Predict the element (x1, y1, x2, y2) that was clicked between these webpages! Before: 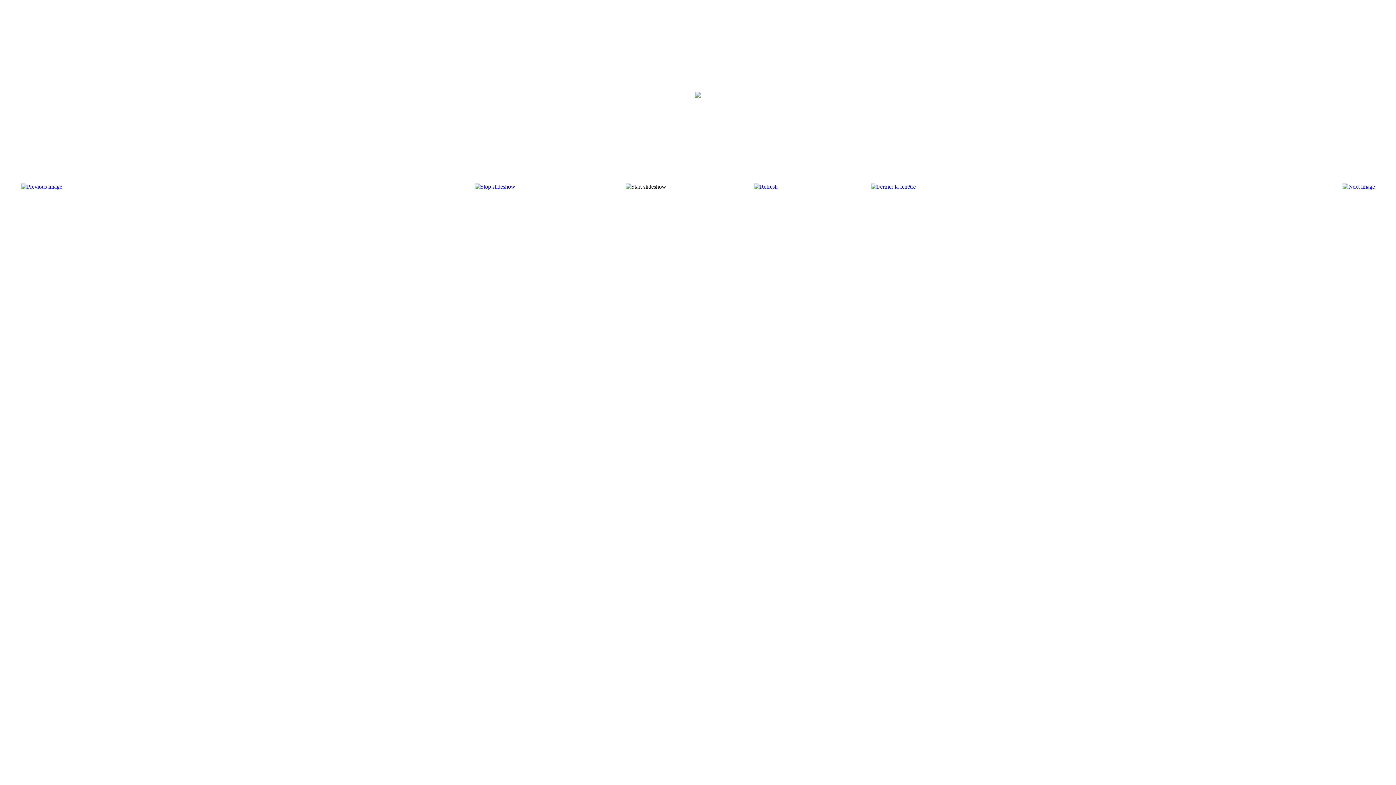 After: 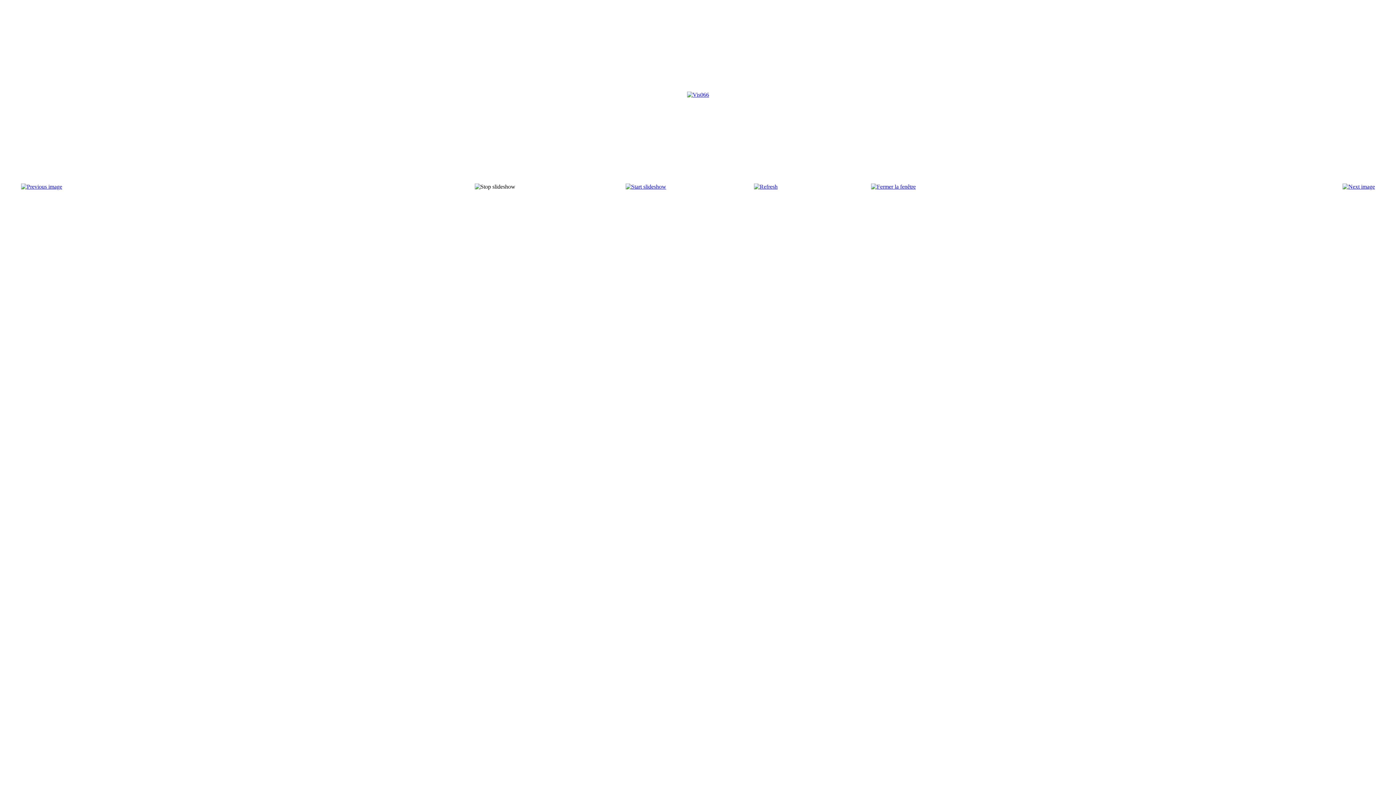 Action: bbox: (474, 183, 515, 189)